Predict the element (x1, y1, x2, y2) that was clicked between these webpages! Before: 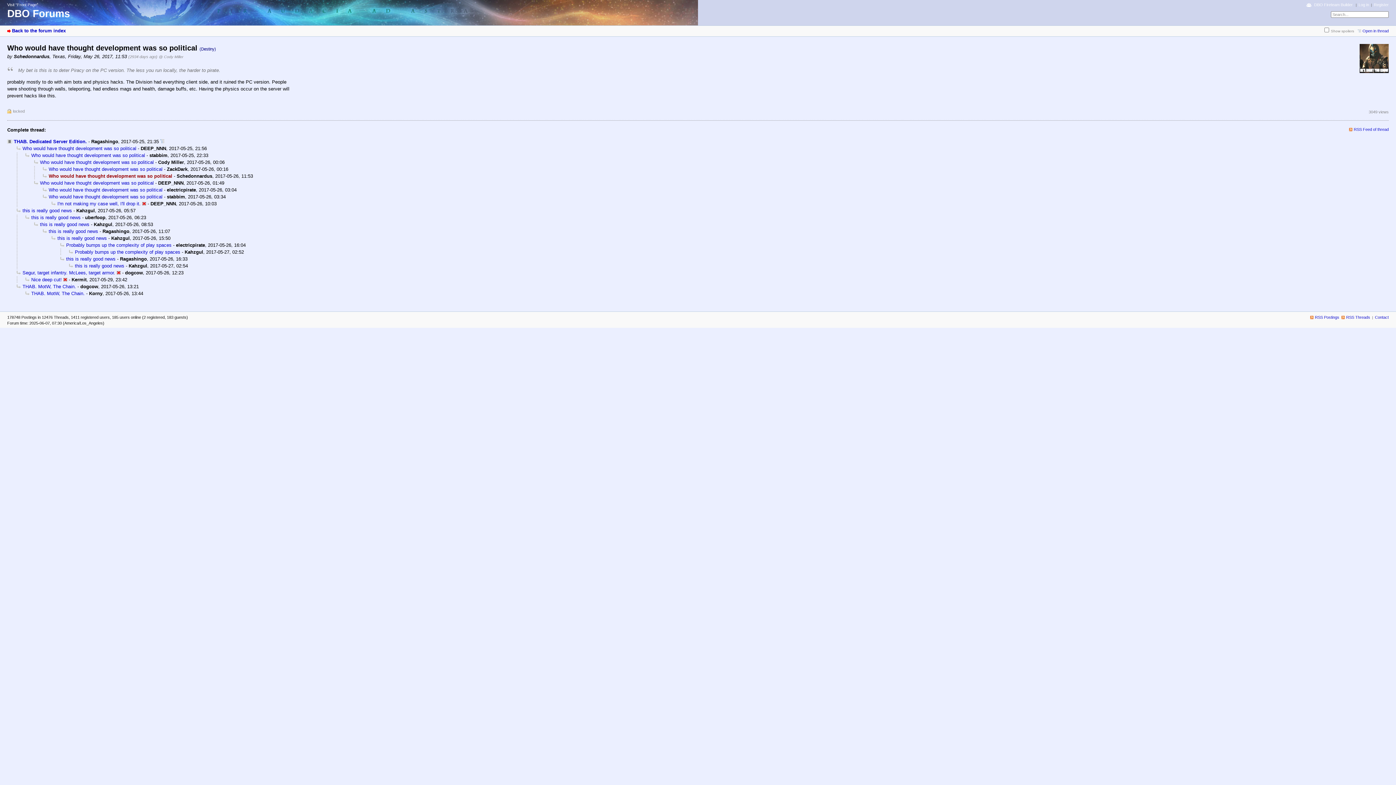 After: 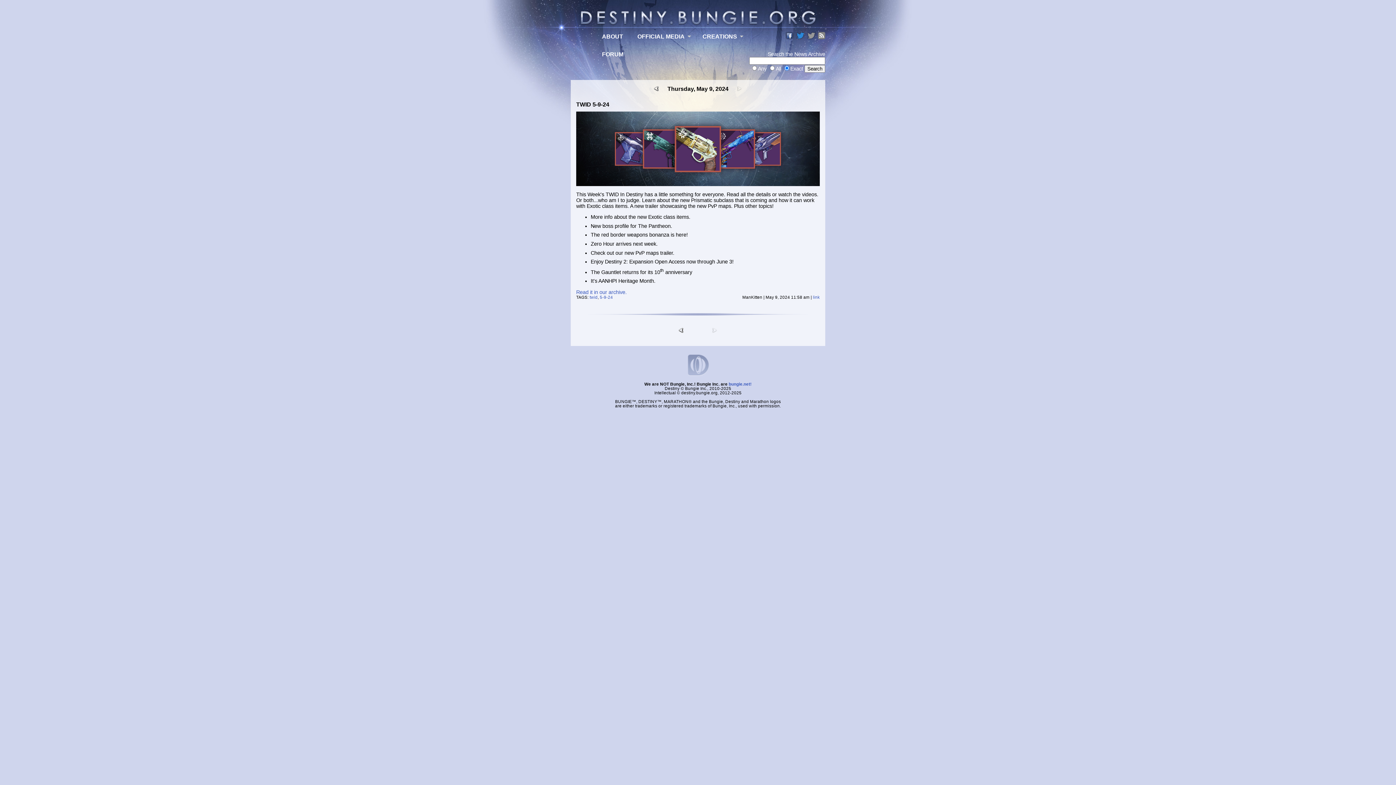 Action: label: Visit “Front Page” bbox: (7, 2, 38, 6)